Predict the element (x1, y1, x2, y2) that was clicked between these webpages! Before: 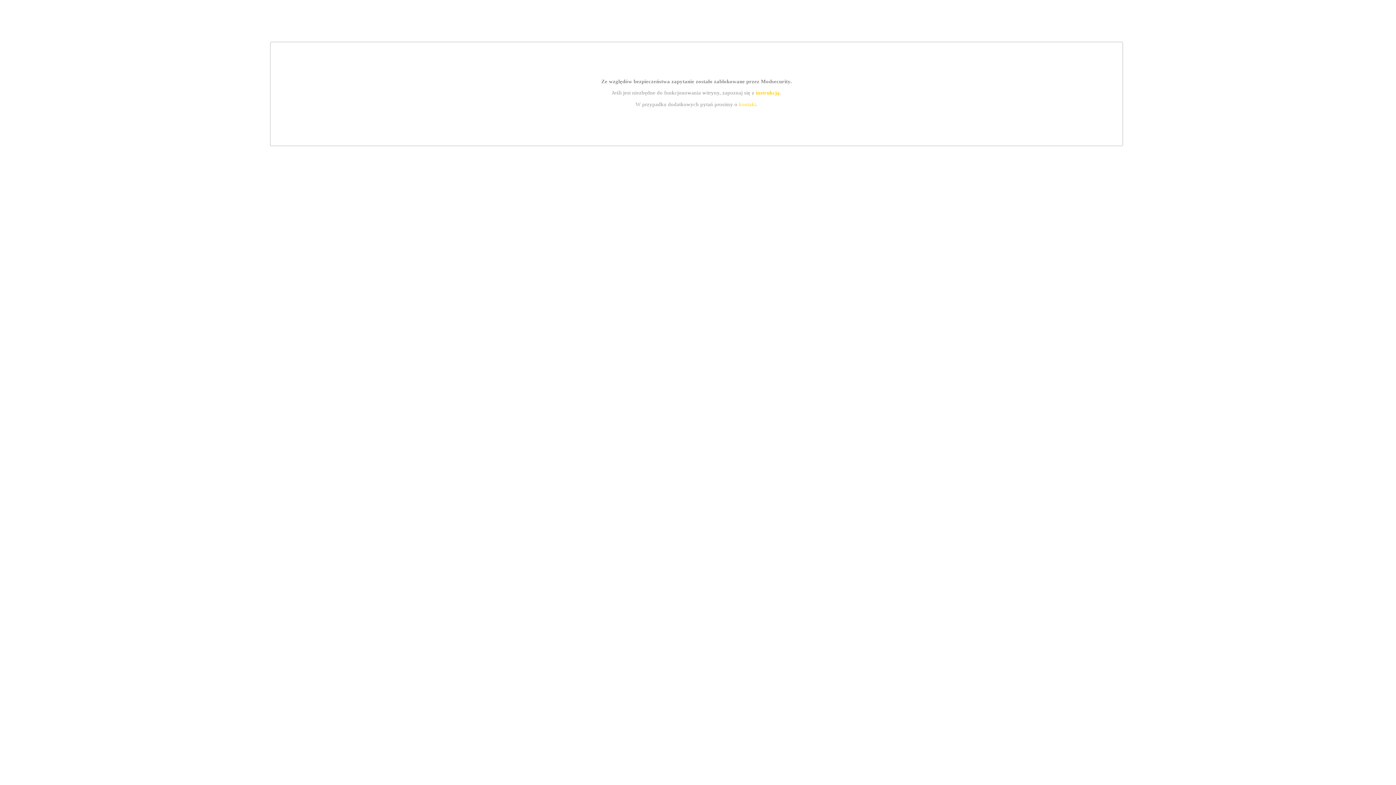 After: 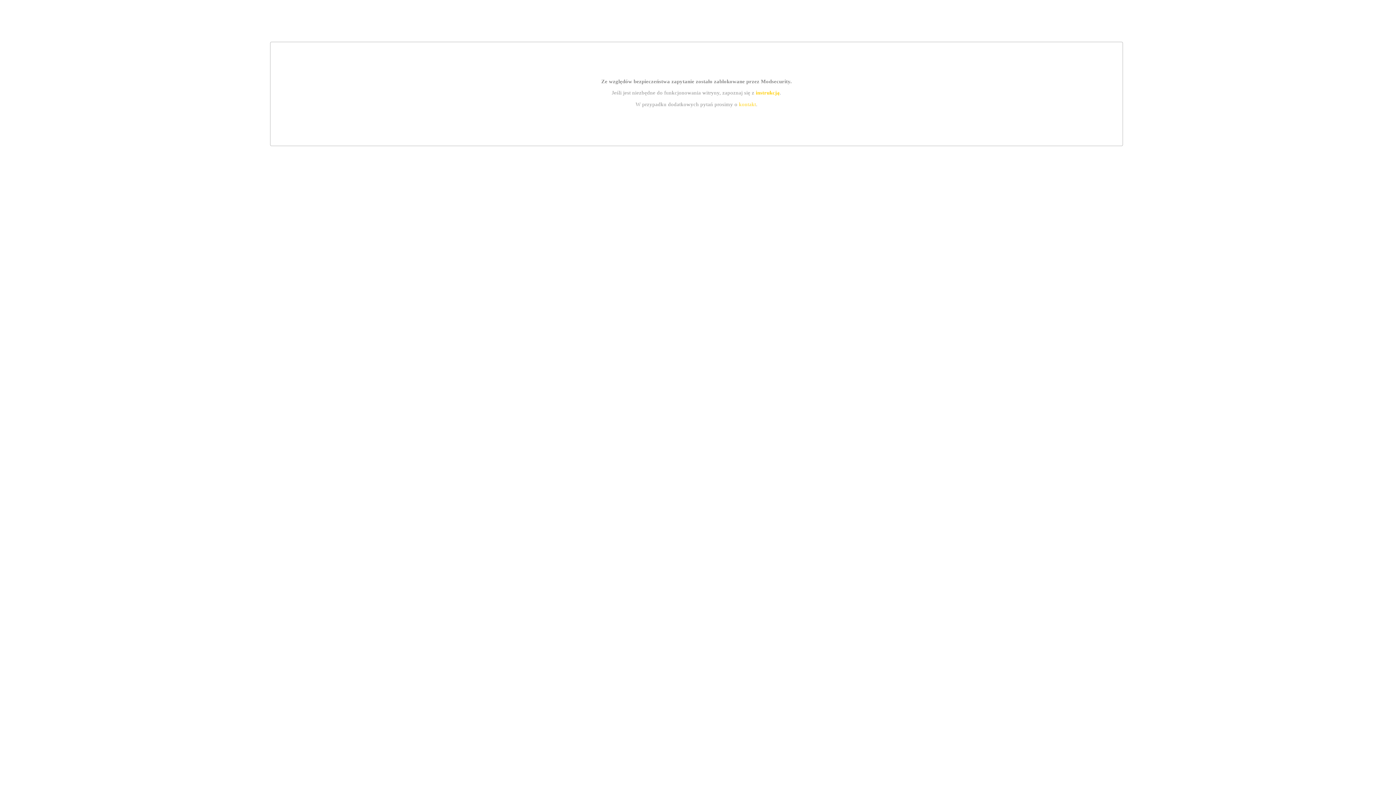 Action: label: instrukcją bbox: (755, 89, 779, 95)